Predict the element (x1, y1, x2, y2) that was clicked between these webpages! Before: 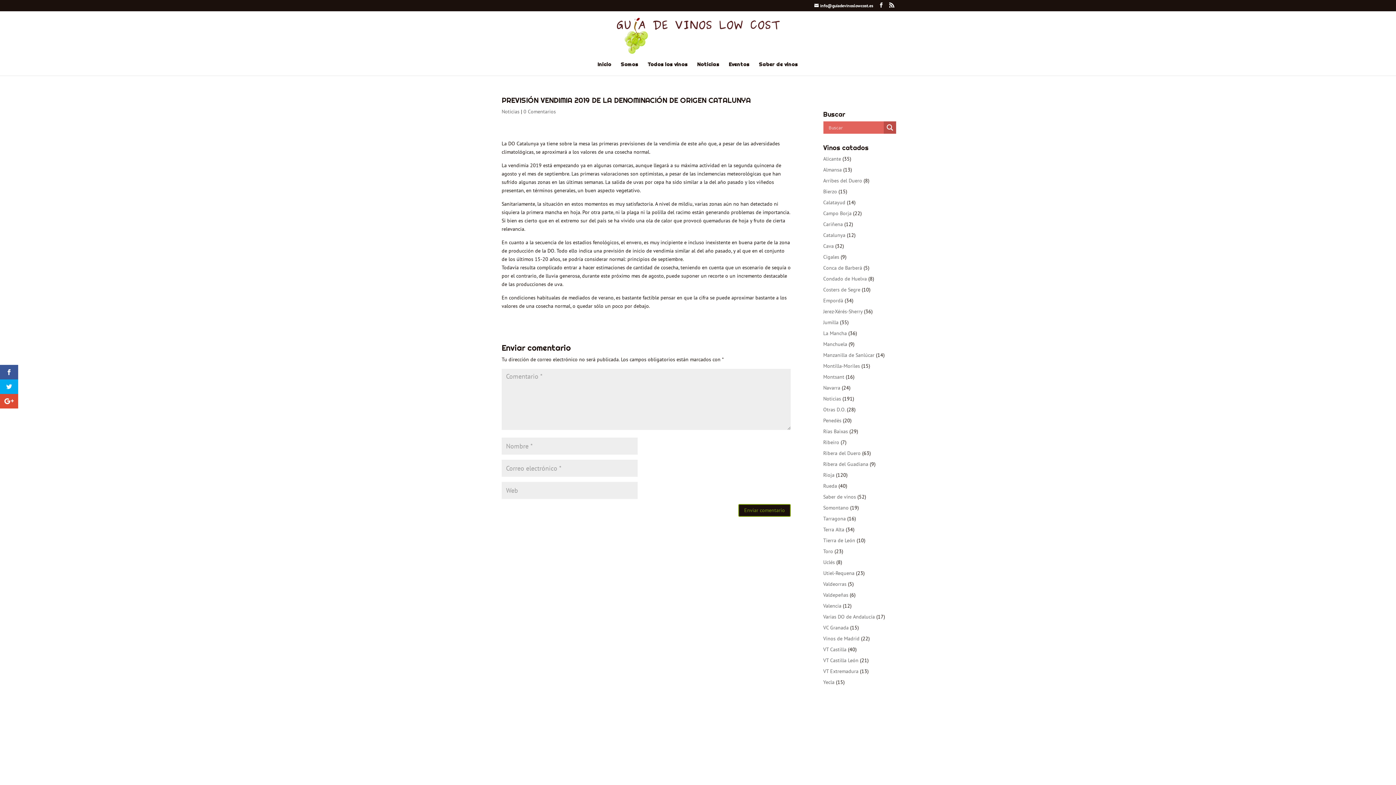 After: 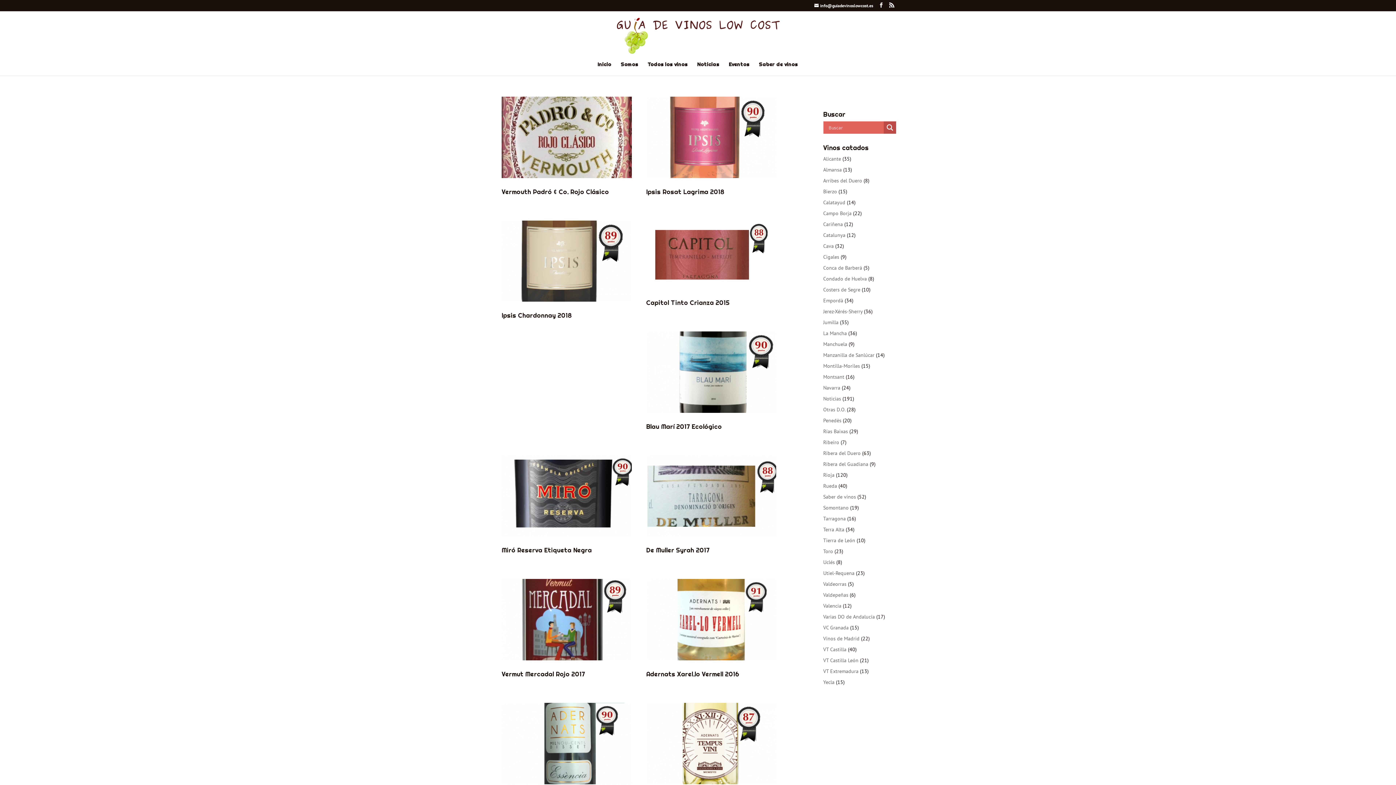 Action: bbox: (823, 515, 846, 522) label: Tarragona